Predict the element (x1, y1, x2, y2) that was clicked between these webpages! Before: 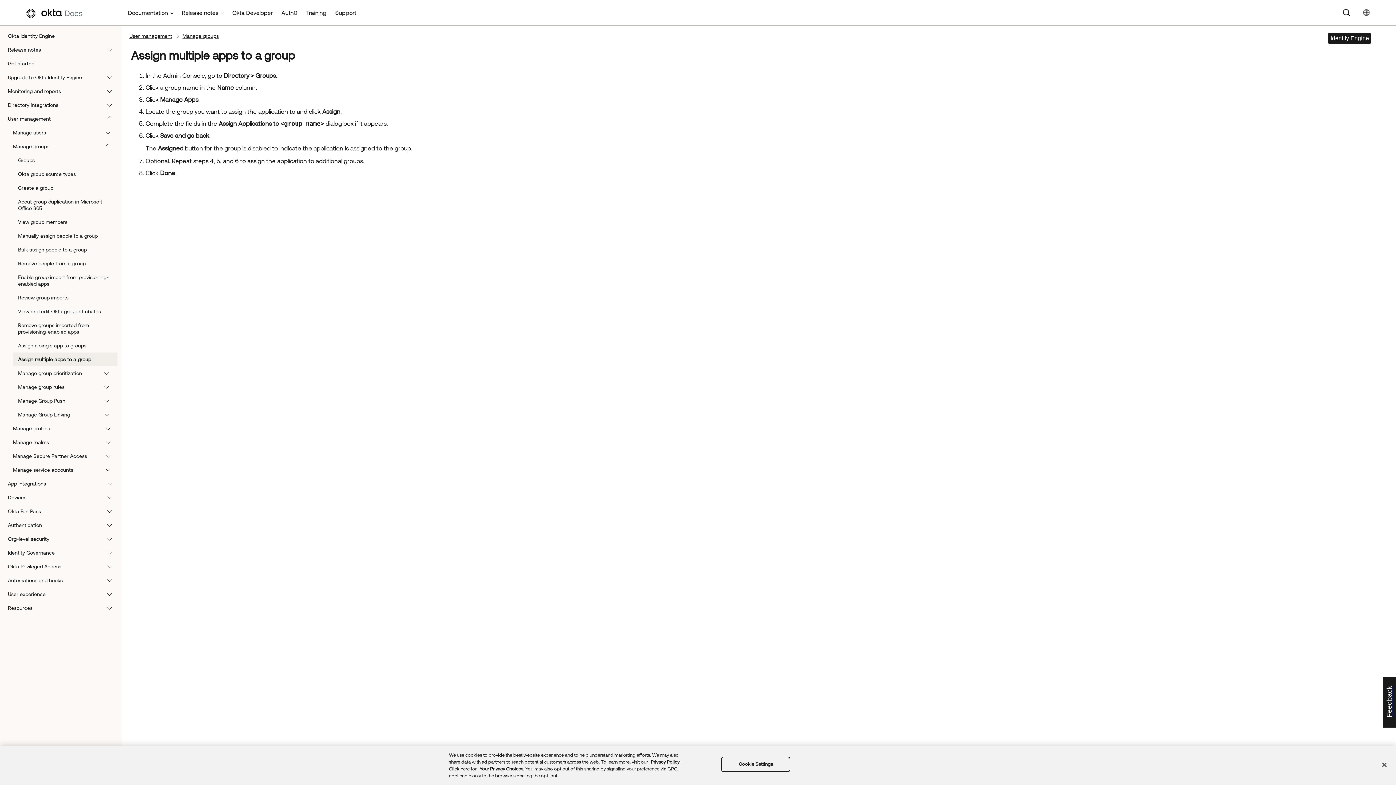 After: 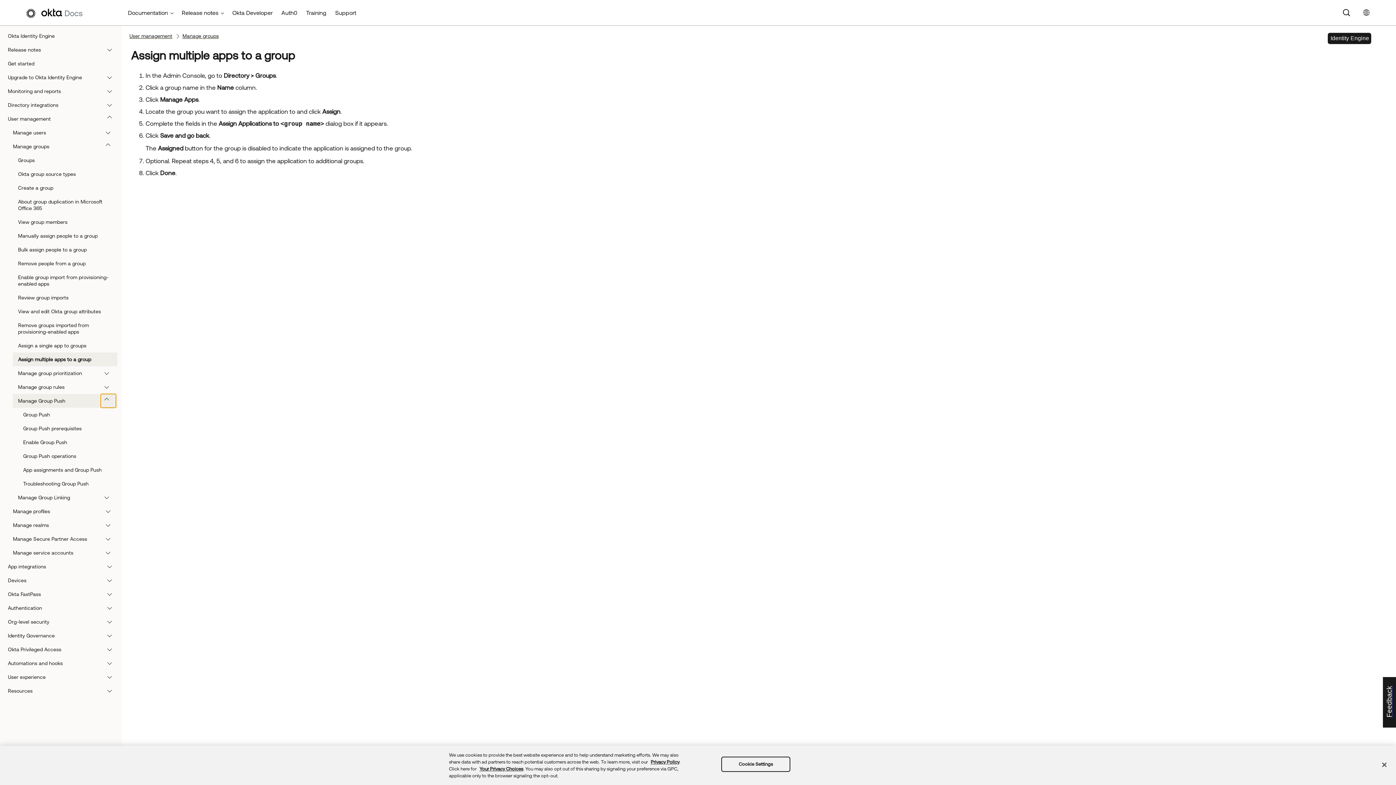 Action: bbox: (100, 394, 116, 408)